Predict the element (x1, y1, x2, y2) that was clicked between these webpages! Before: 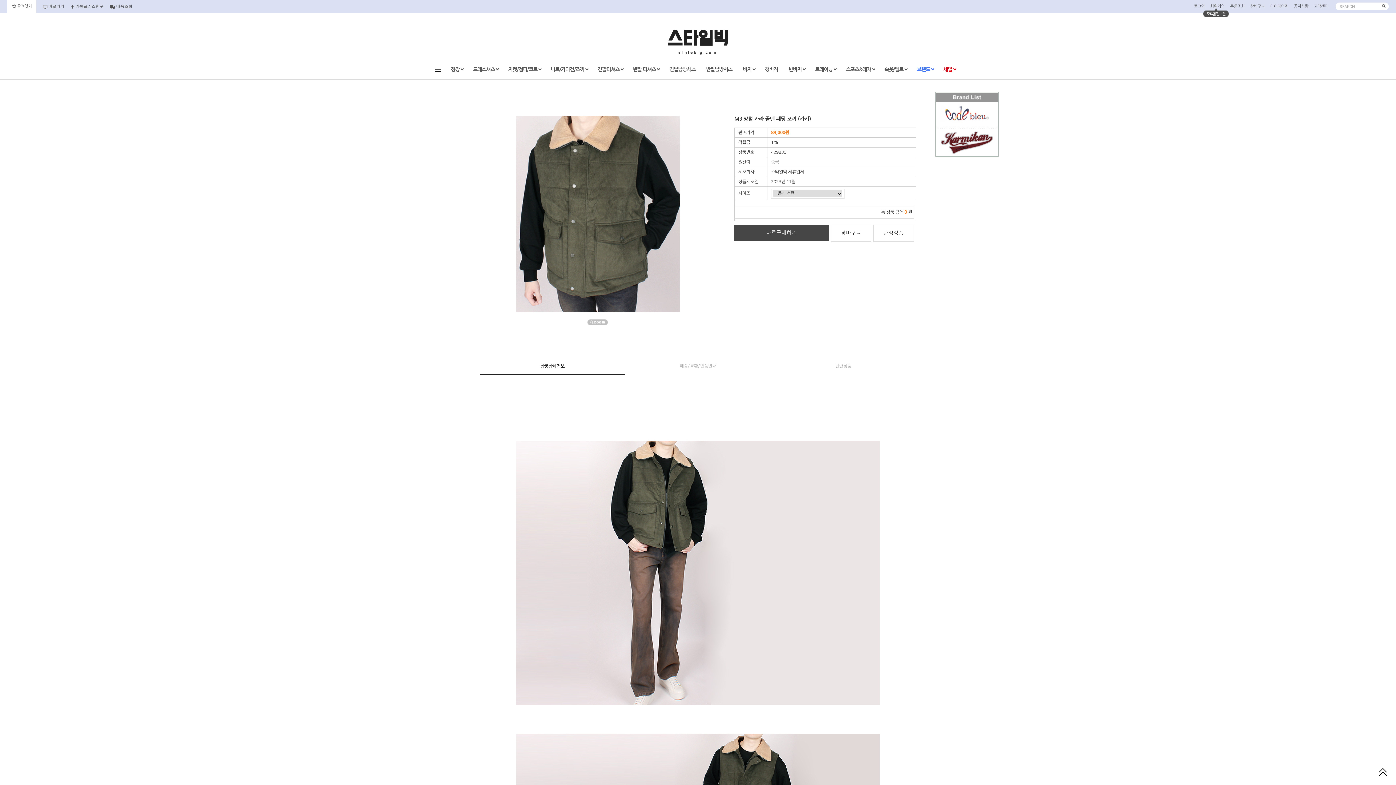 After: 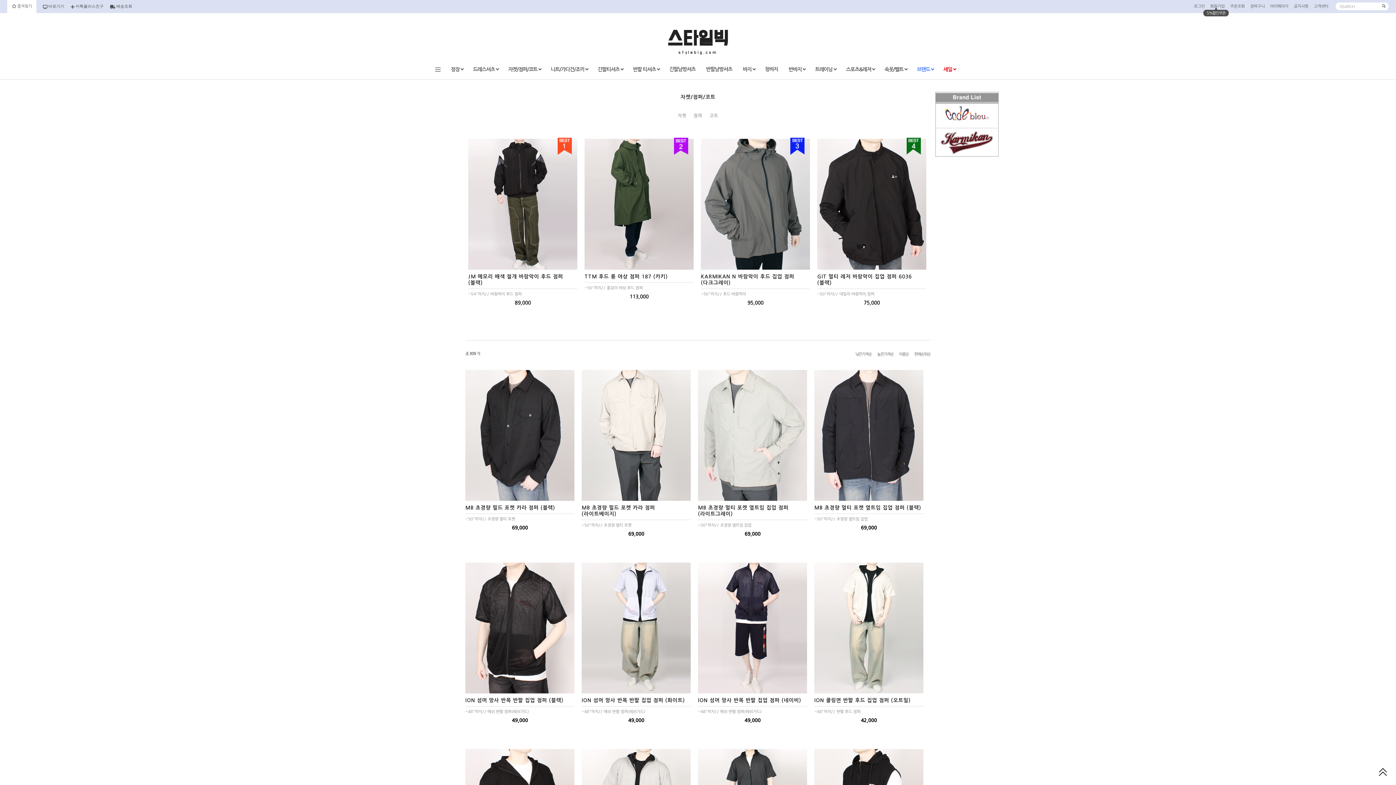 Action: bbox: (508, 66, 541, 71) label: 자켓/점퍼/코트 